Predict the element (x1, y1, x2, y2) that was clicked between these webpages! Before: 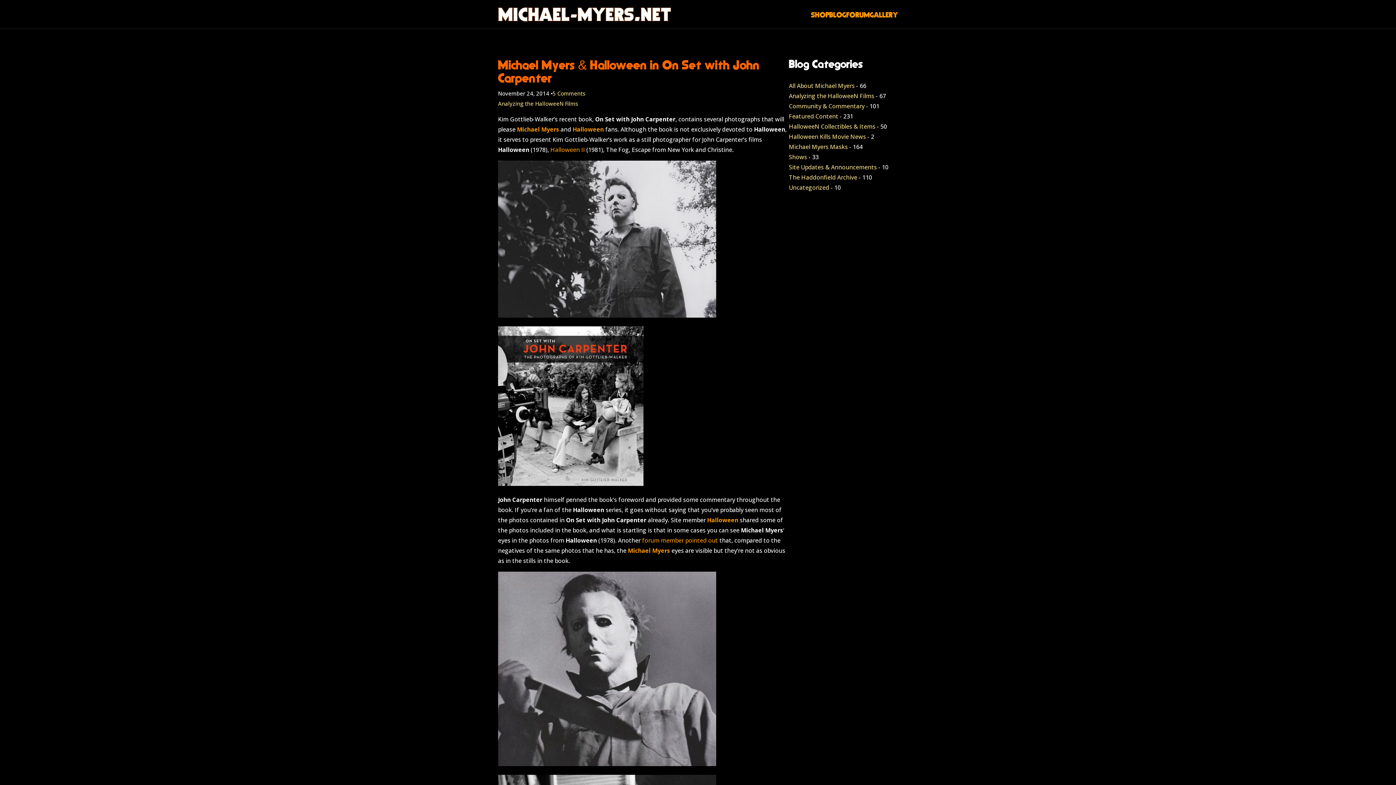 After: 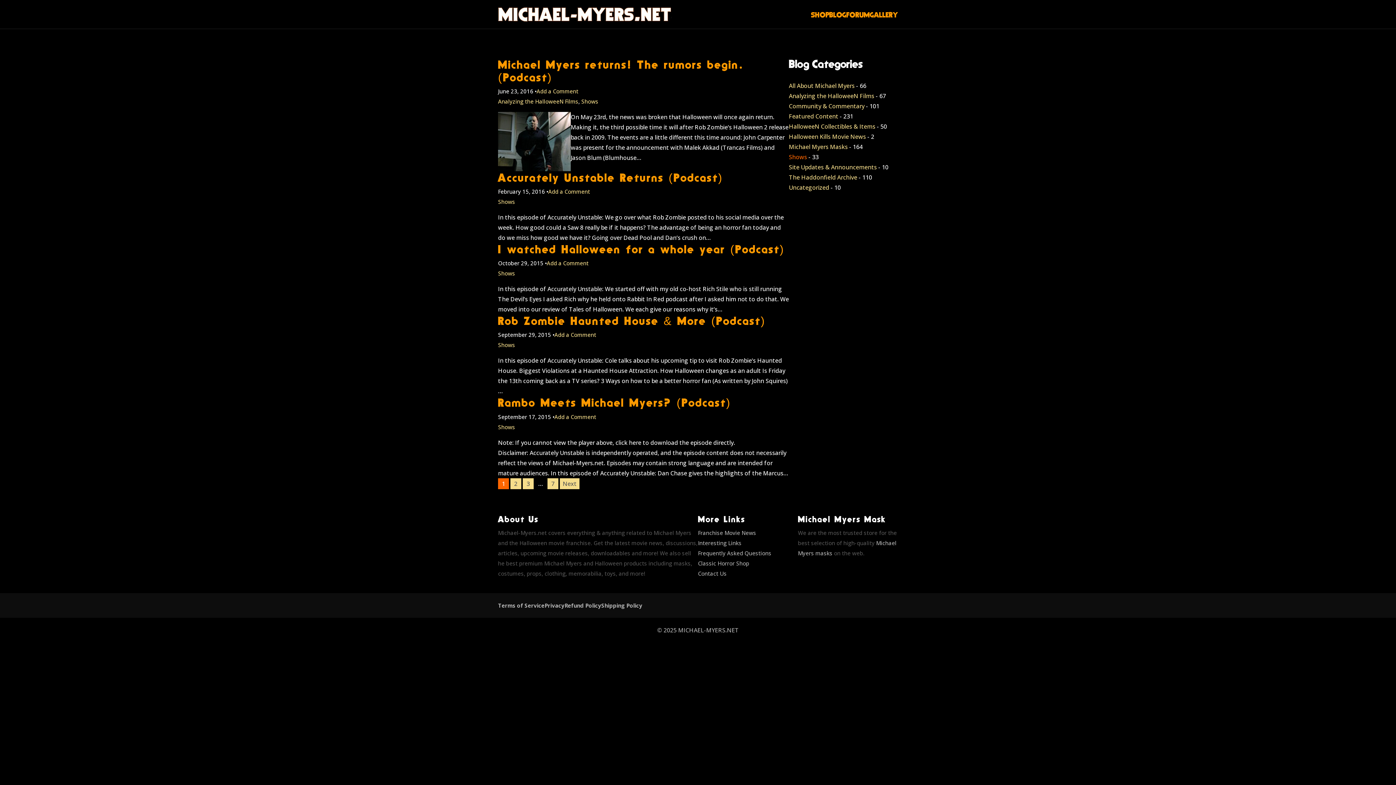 Action: label: Shows bbox: (789, 153, 807, 161)